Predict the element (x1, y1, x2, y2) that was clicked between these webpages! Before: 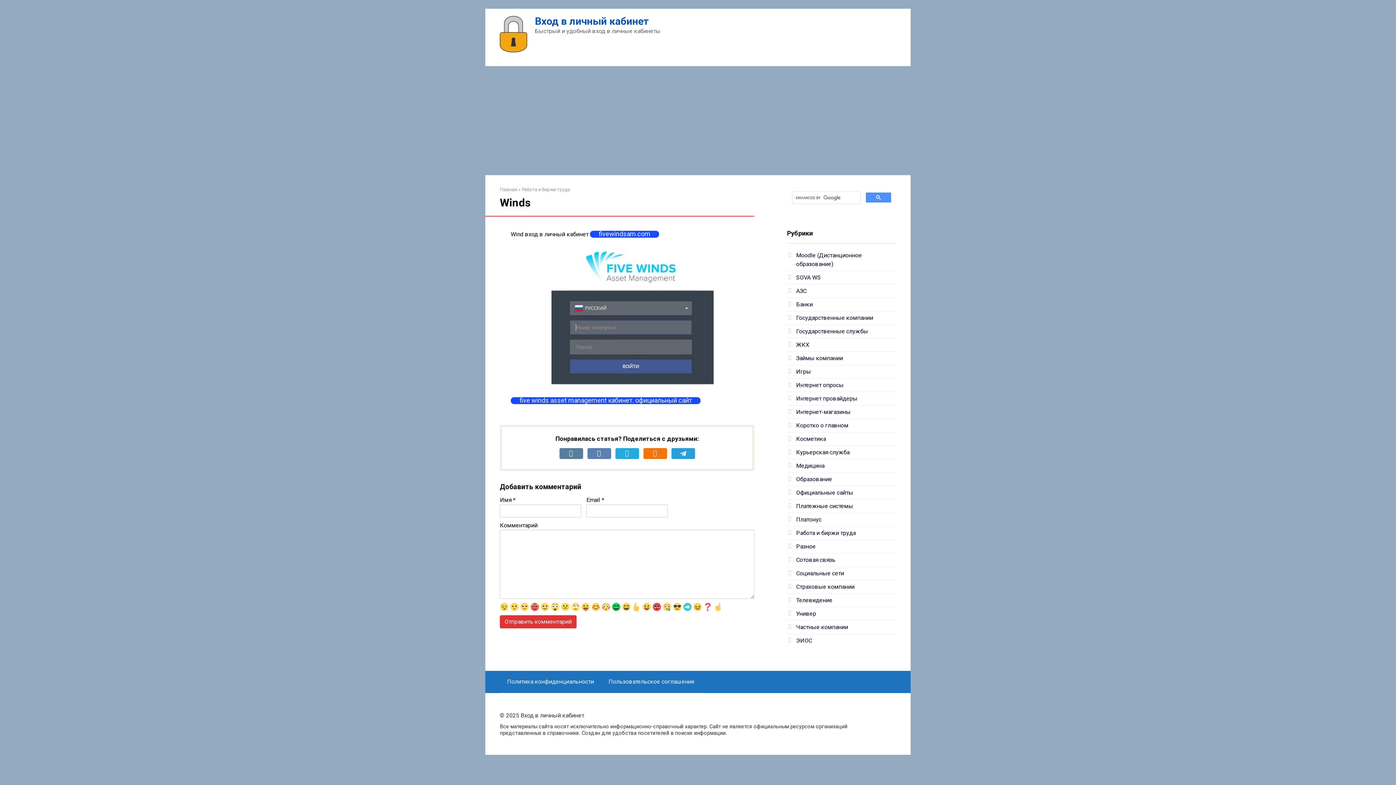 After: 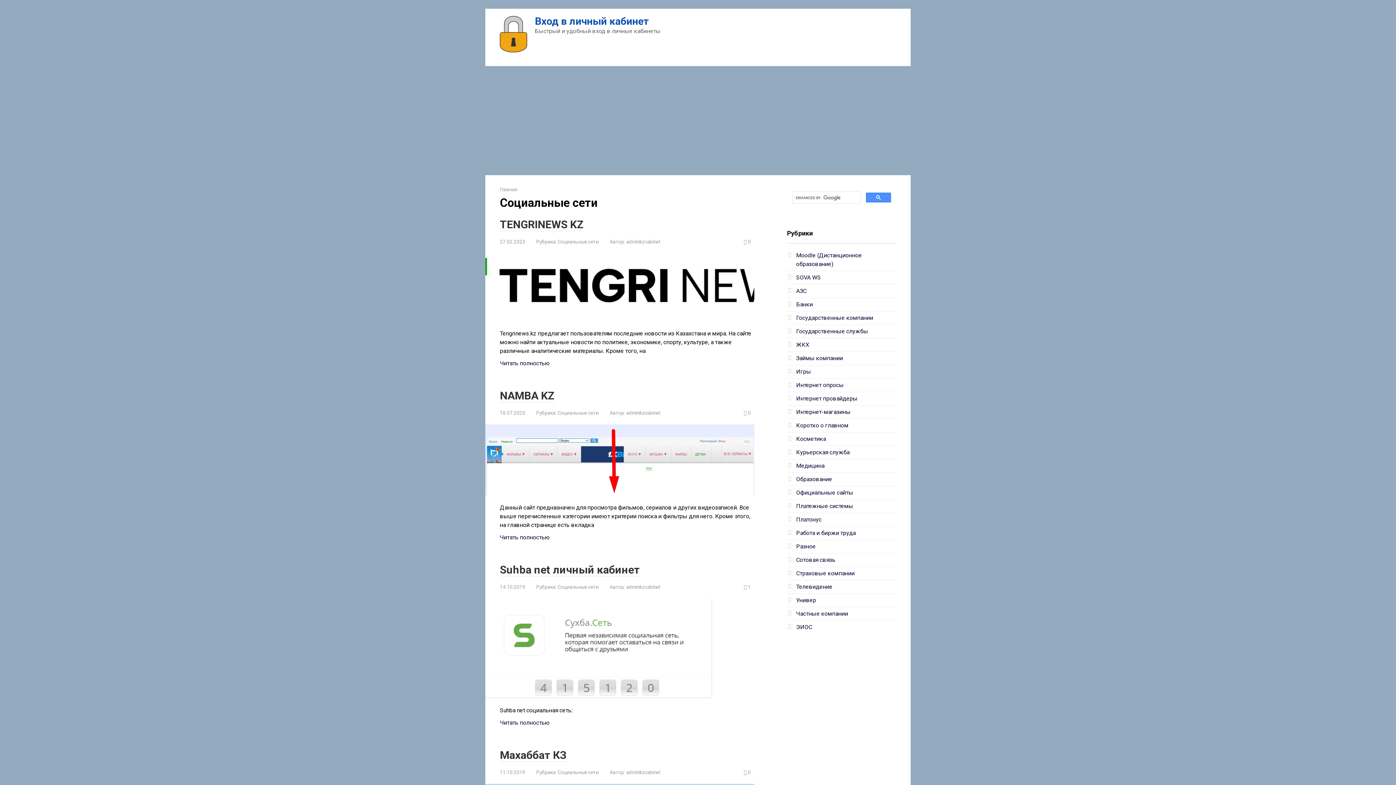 Action: bbox: (796, 570, 844, 577) label: Социальные сети